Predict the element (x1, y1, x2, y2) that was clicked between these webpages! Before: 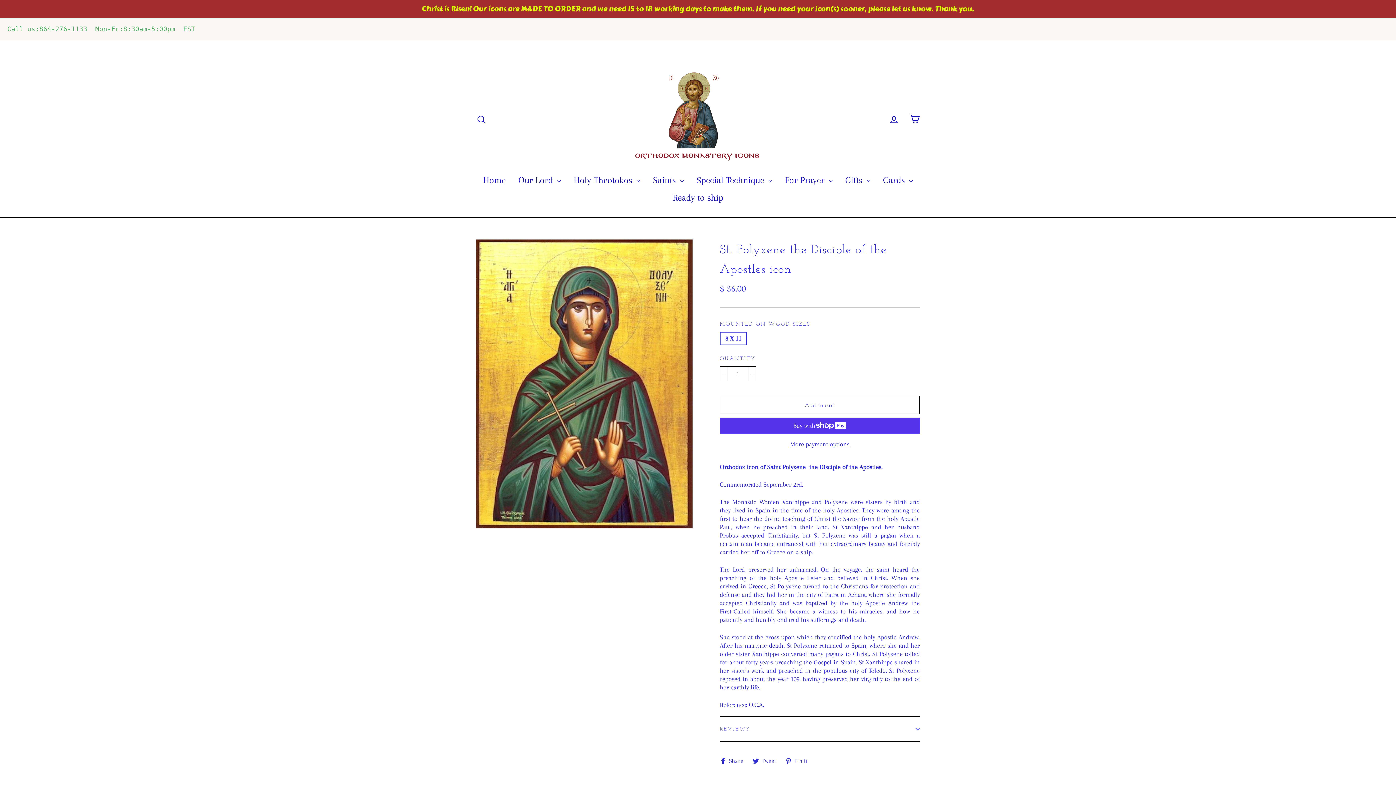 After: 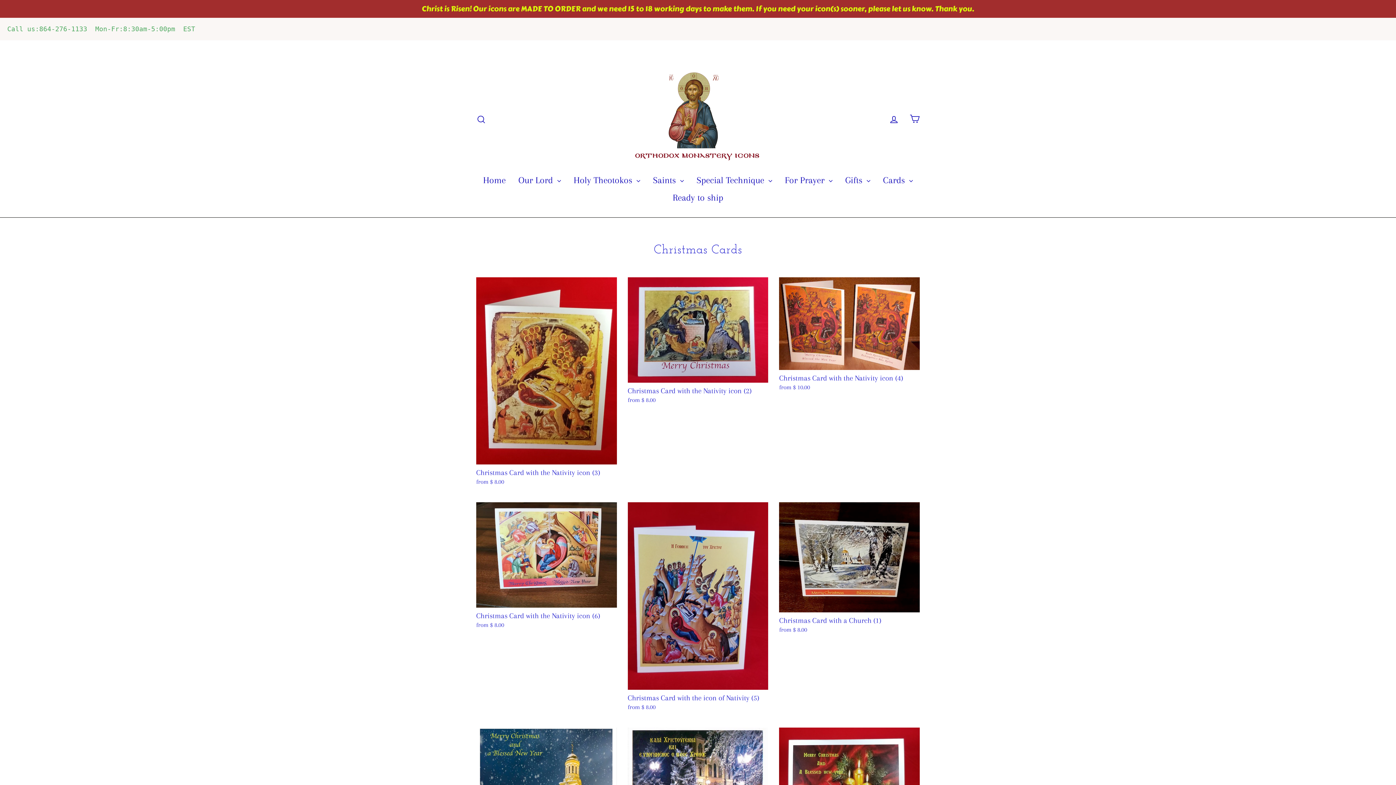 Action: bbox: (877, 171, 918, 188) label: Cards 